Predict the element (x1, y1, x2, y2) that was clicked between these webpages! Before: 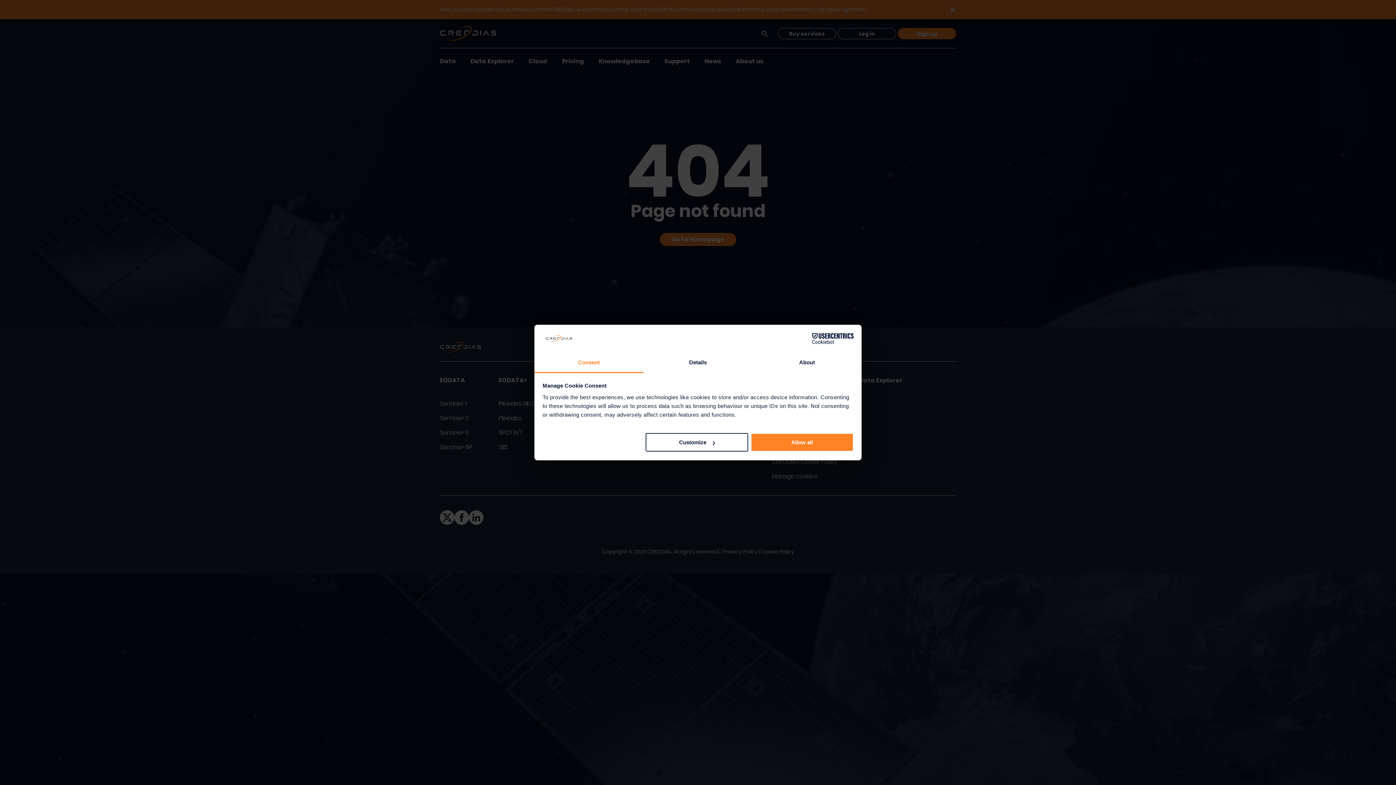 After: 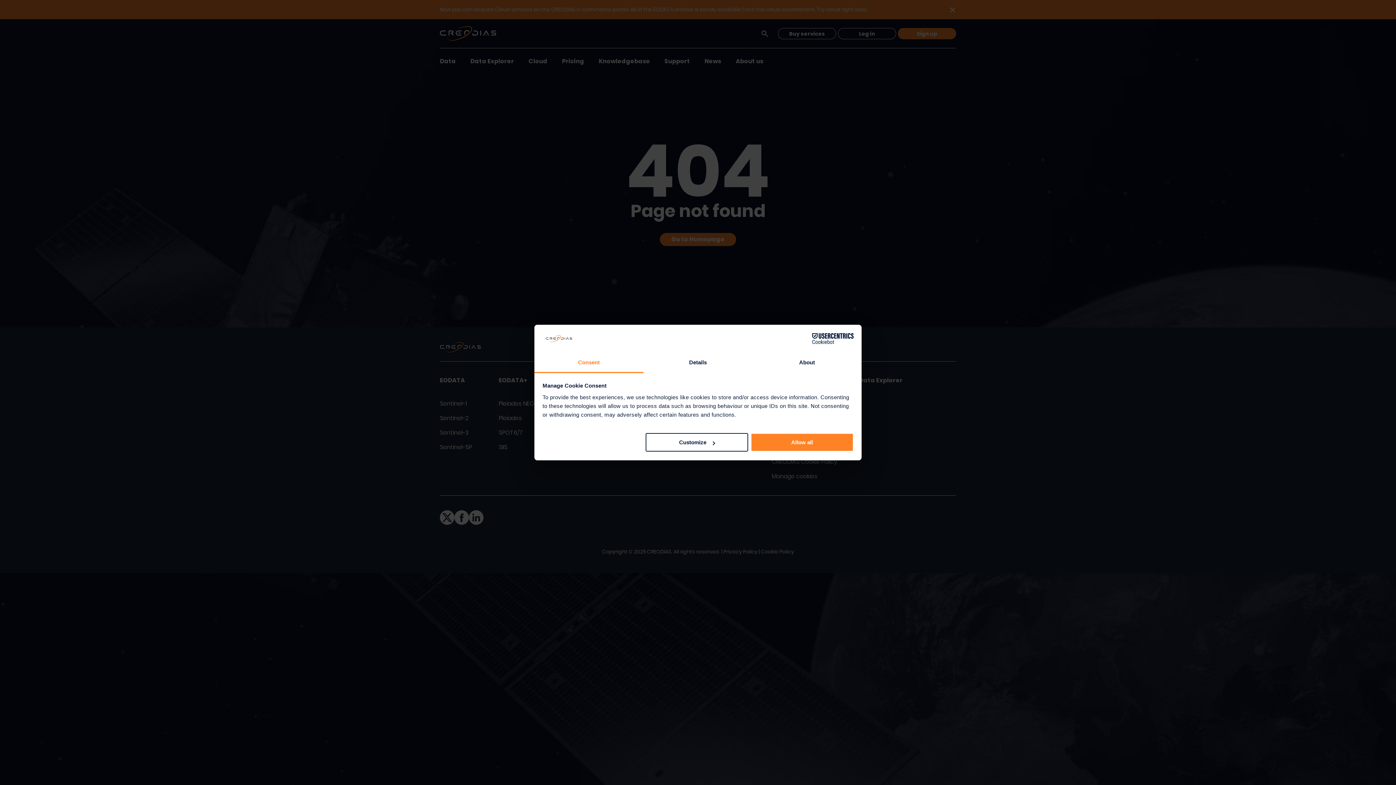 Action: label: Cookiebot - opens in a new window bbox: (790, 333, 853, 344)